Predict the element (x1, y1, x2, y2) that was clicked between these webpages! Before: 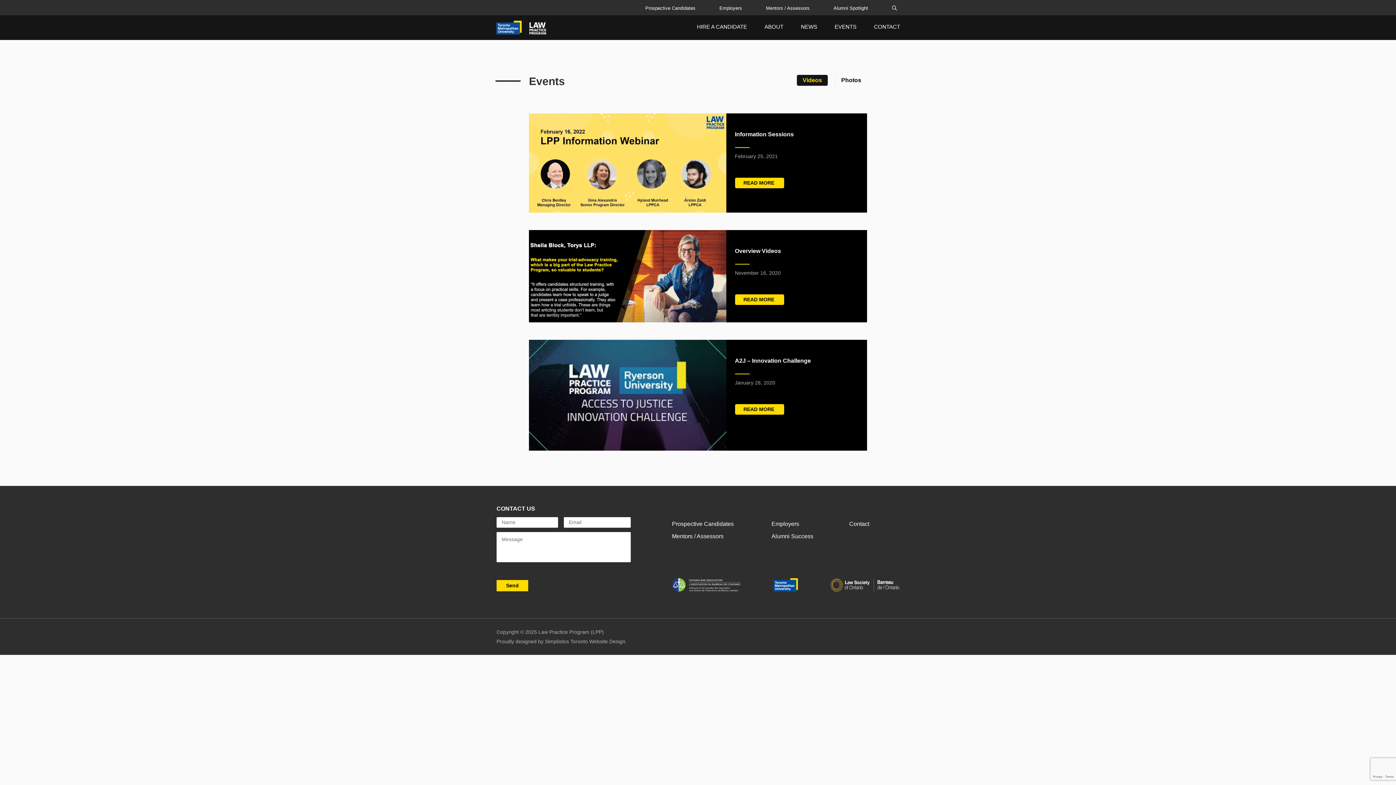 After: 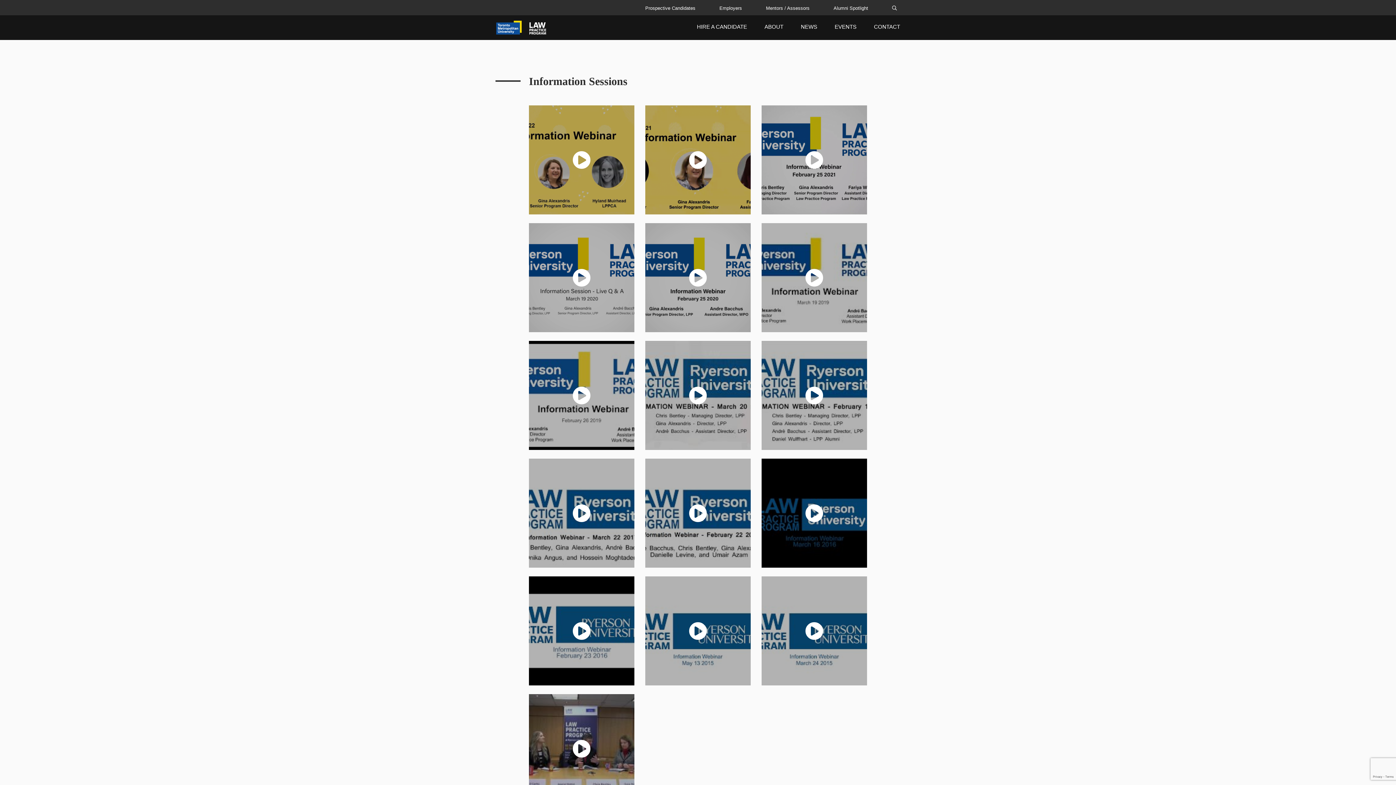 Action: bbox: (735, 131, 794, 137) label: Information Sessions